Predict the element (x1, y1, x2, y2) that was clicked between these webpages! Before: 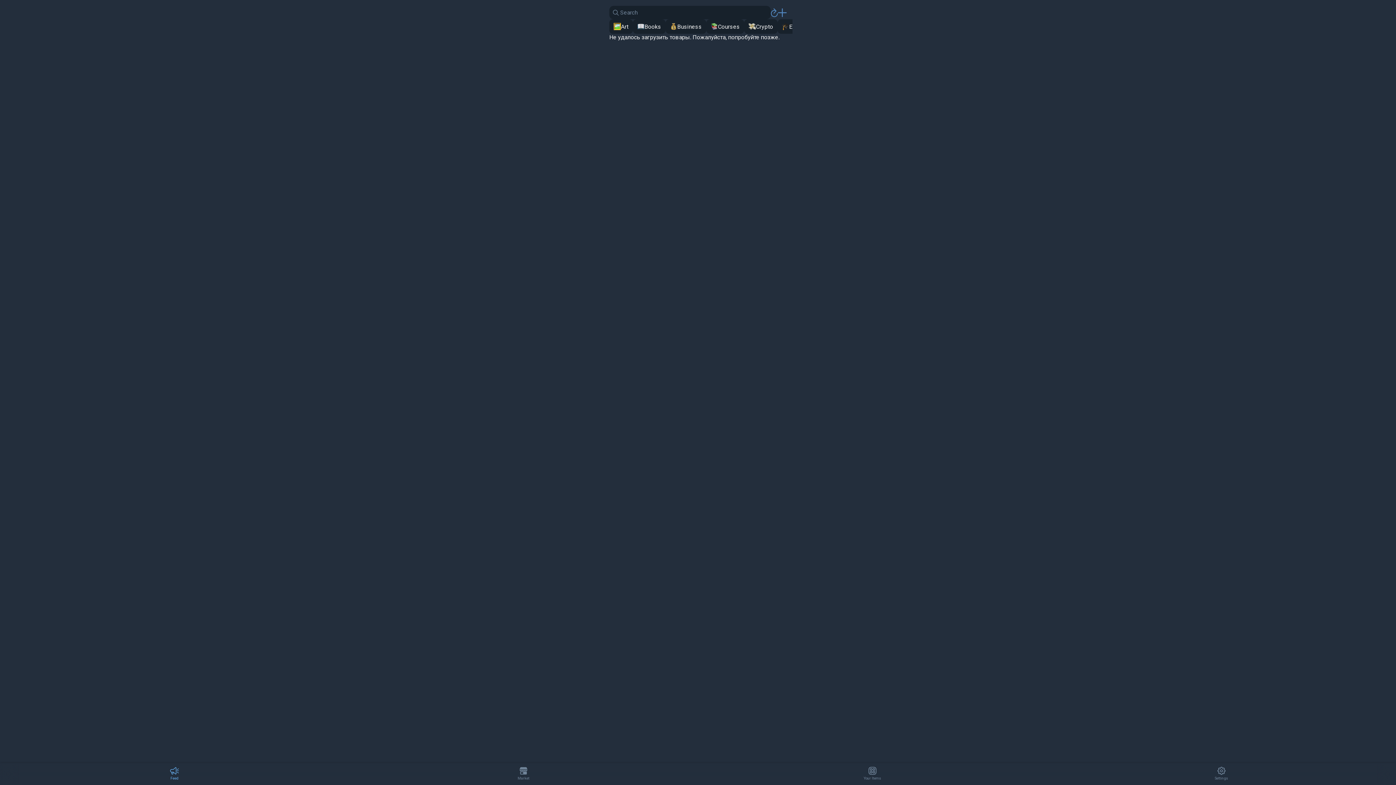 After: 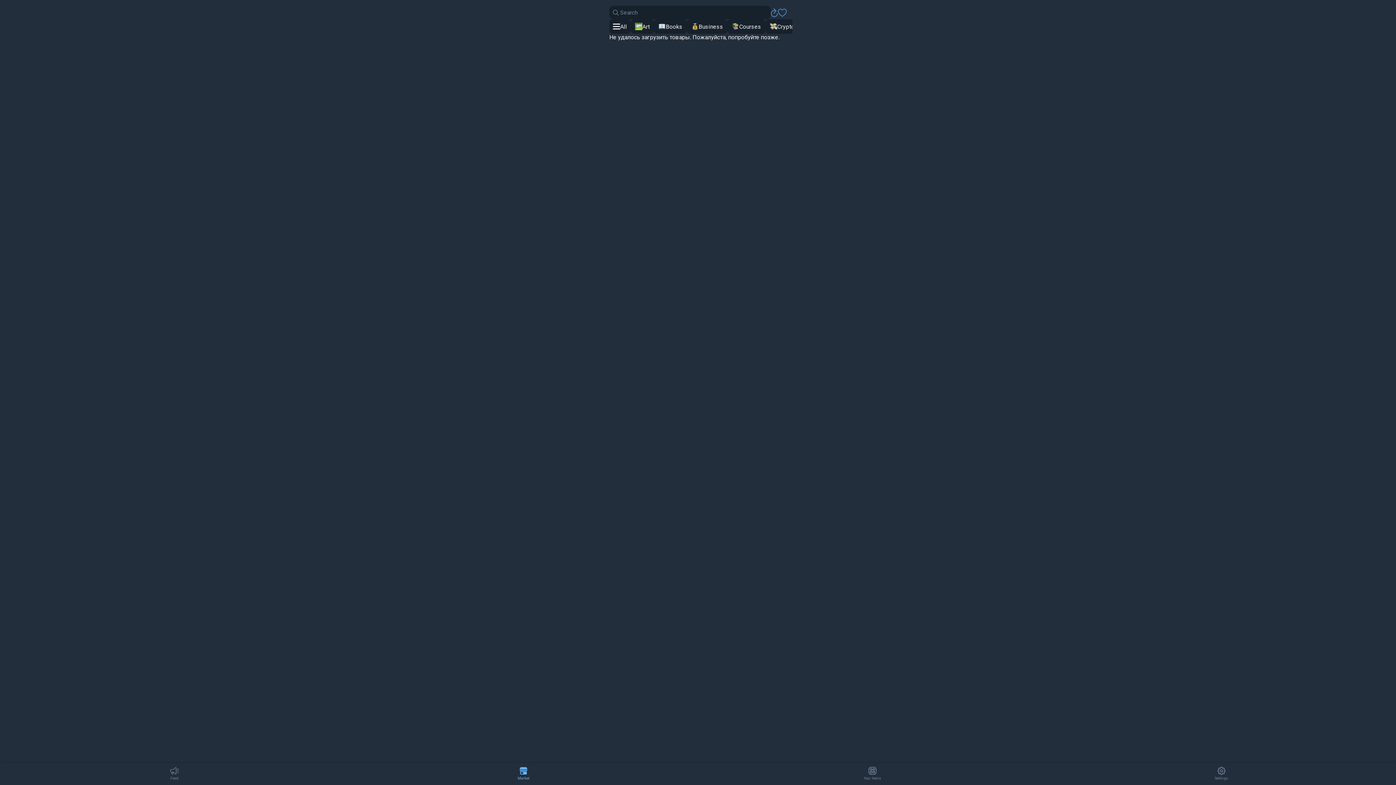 Action: label: Market bbox: (349, 765, 698, 781)